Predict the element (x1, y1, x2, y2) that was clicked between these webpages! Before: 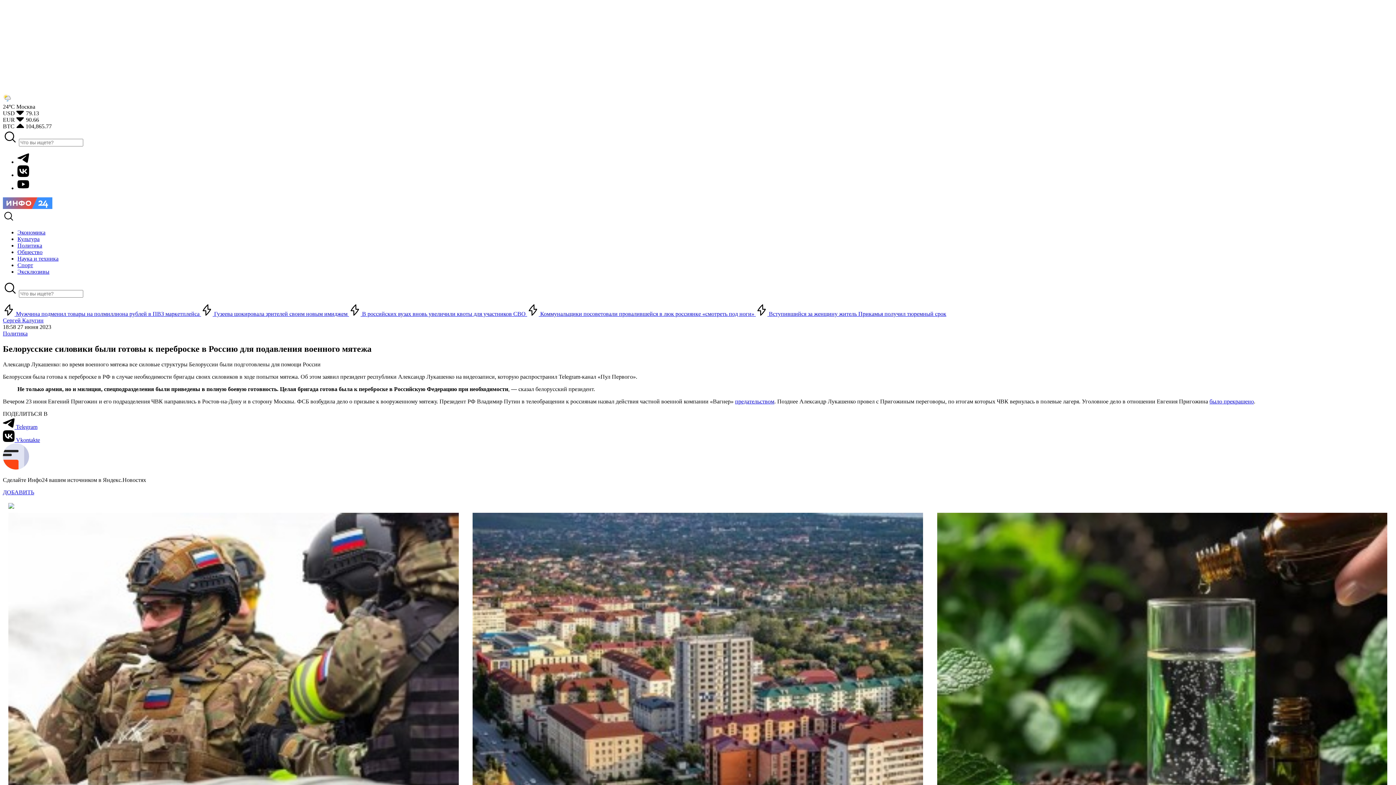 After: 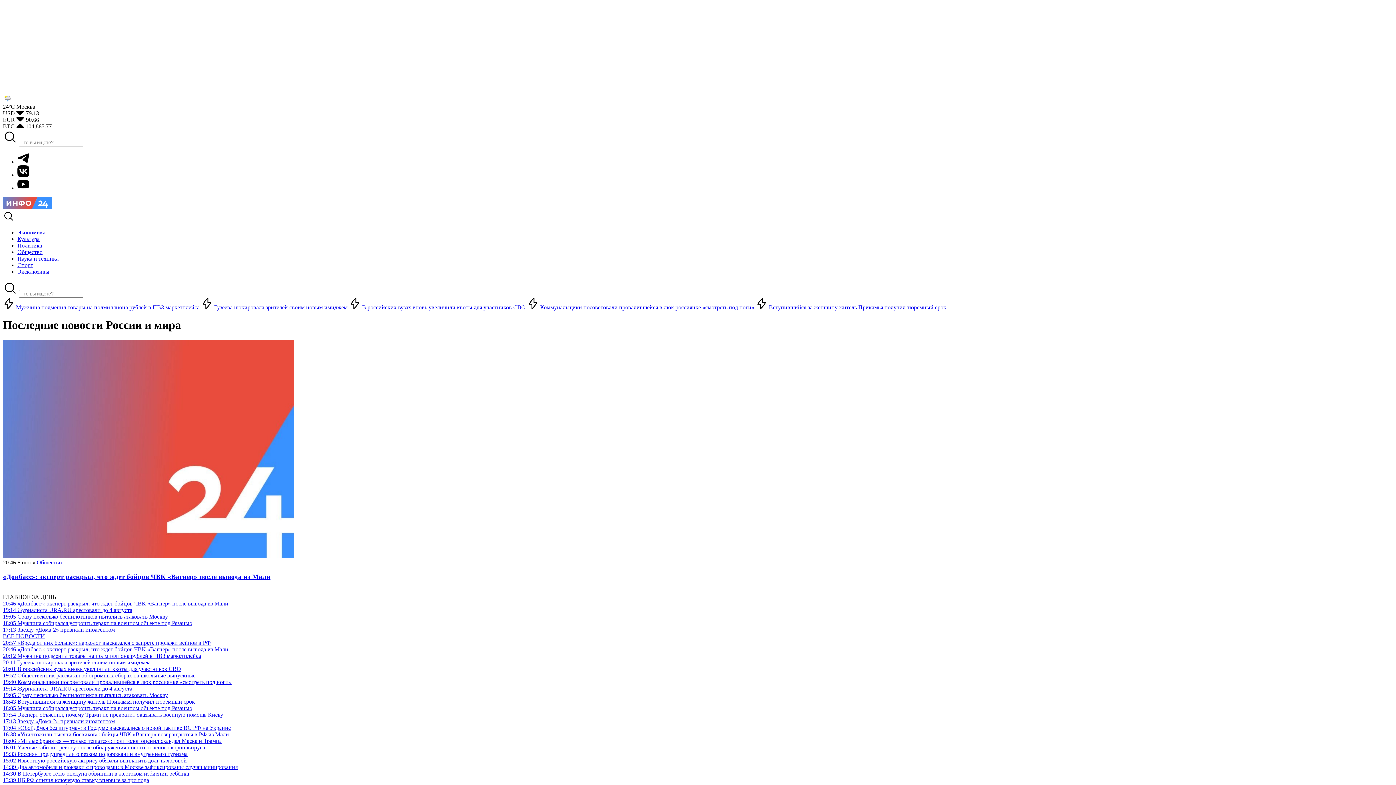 Action: bbox: (2, 204, 52, 210)